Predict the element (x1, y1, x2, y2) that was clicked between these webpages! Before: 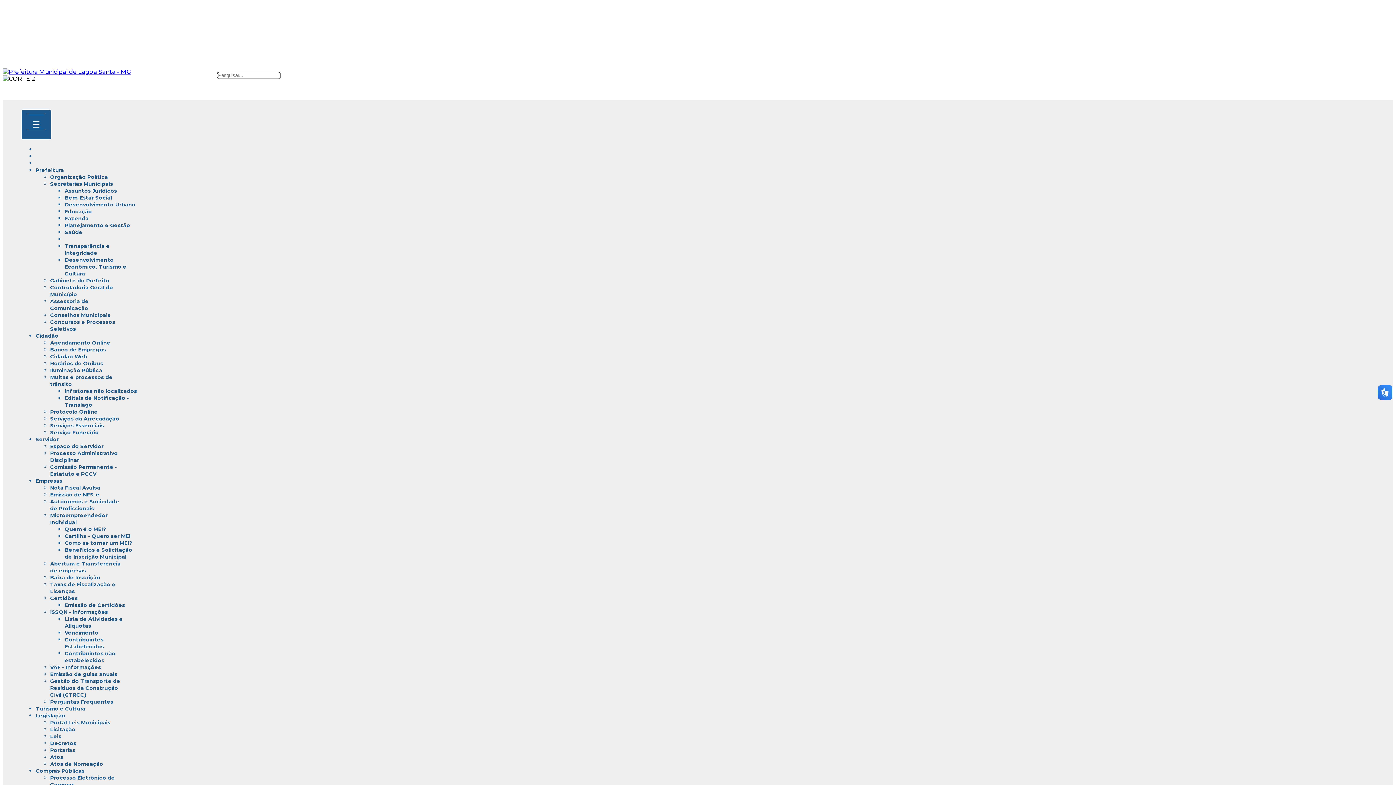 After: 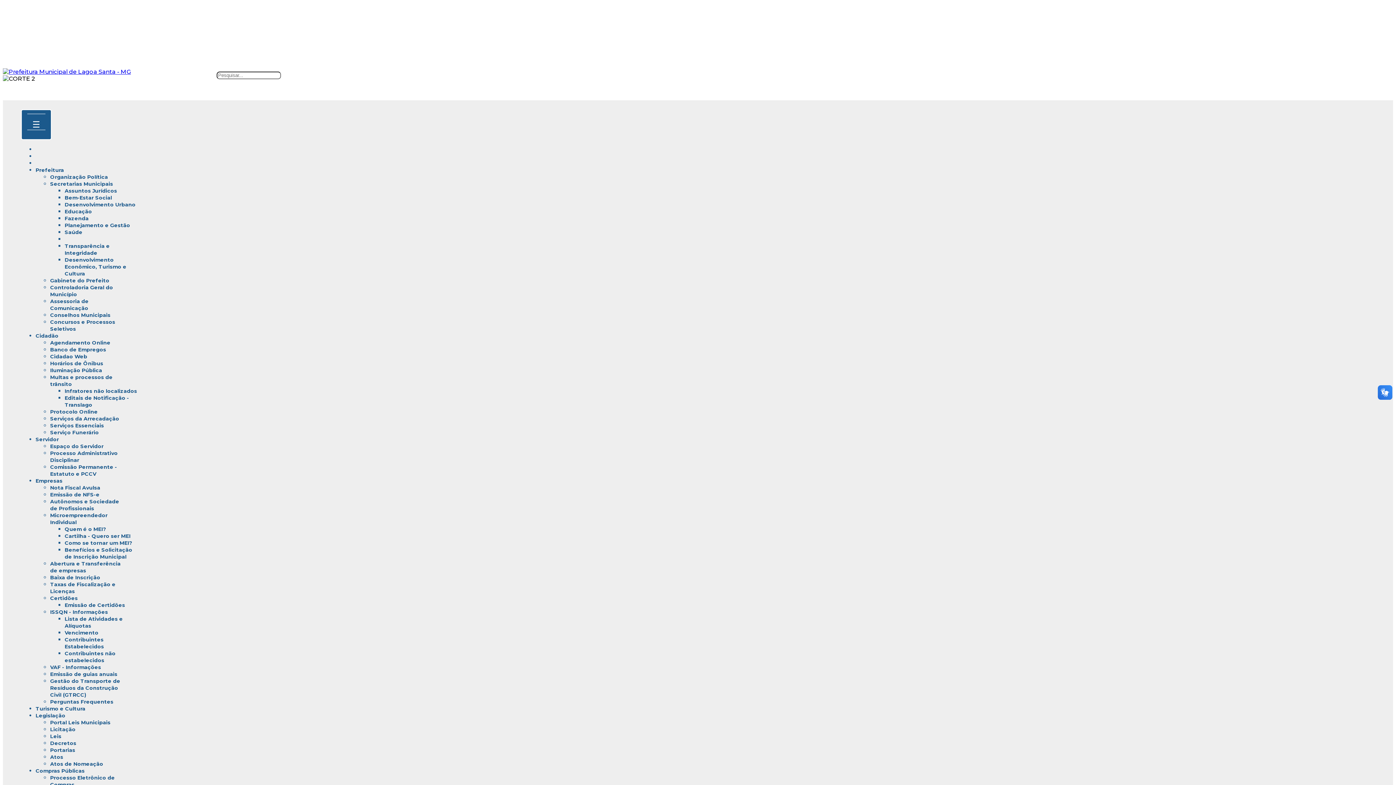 Action: label: Cartilha - Quero ser MEI bbox: (64, 533, 130, 539)